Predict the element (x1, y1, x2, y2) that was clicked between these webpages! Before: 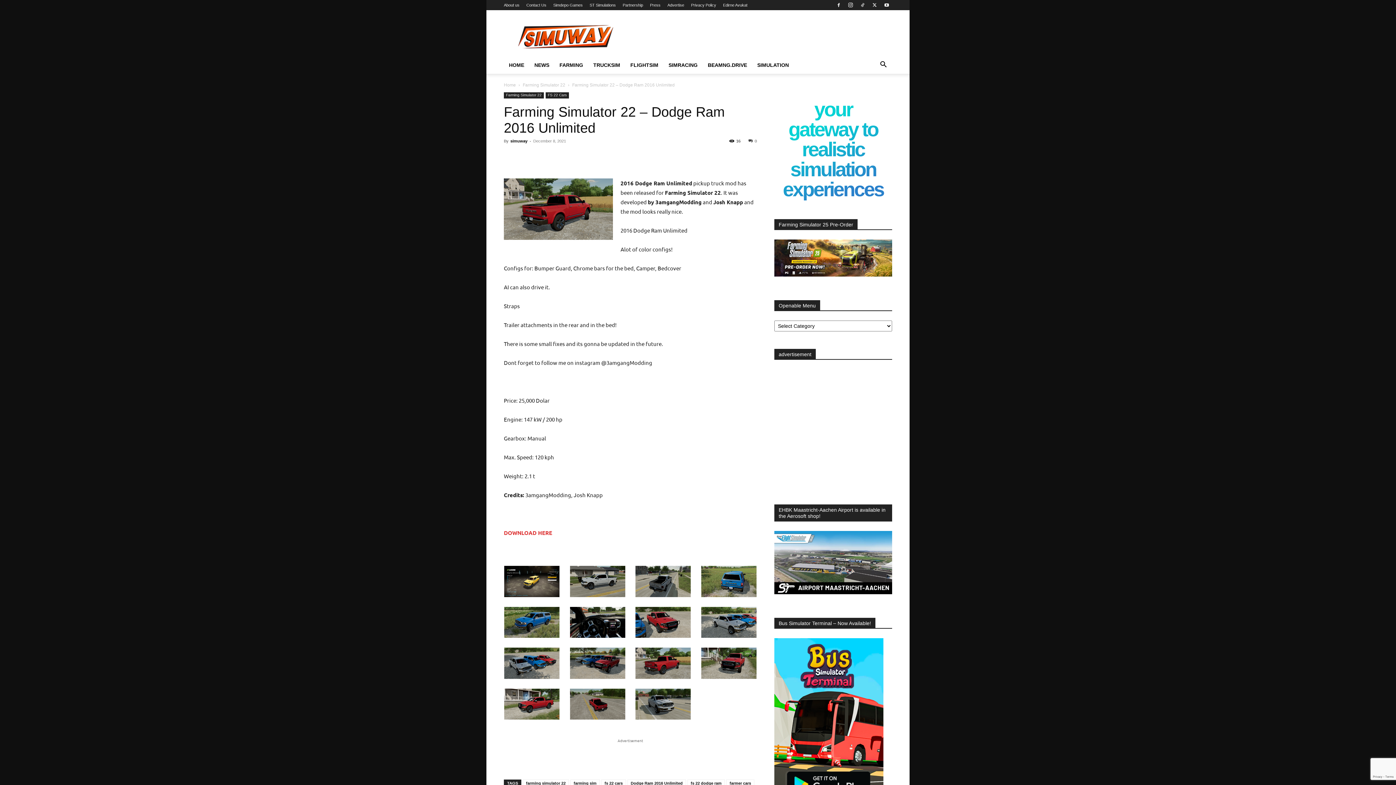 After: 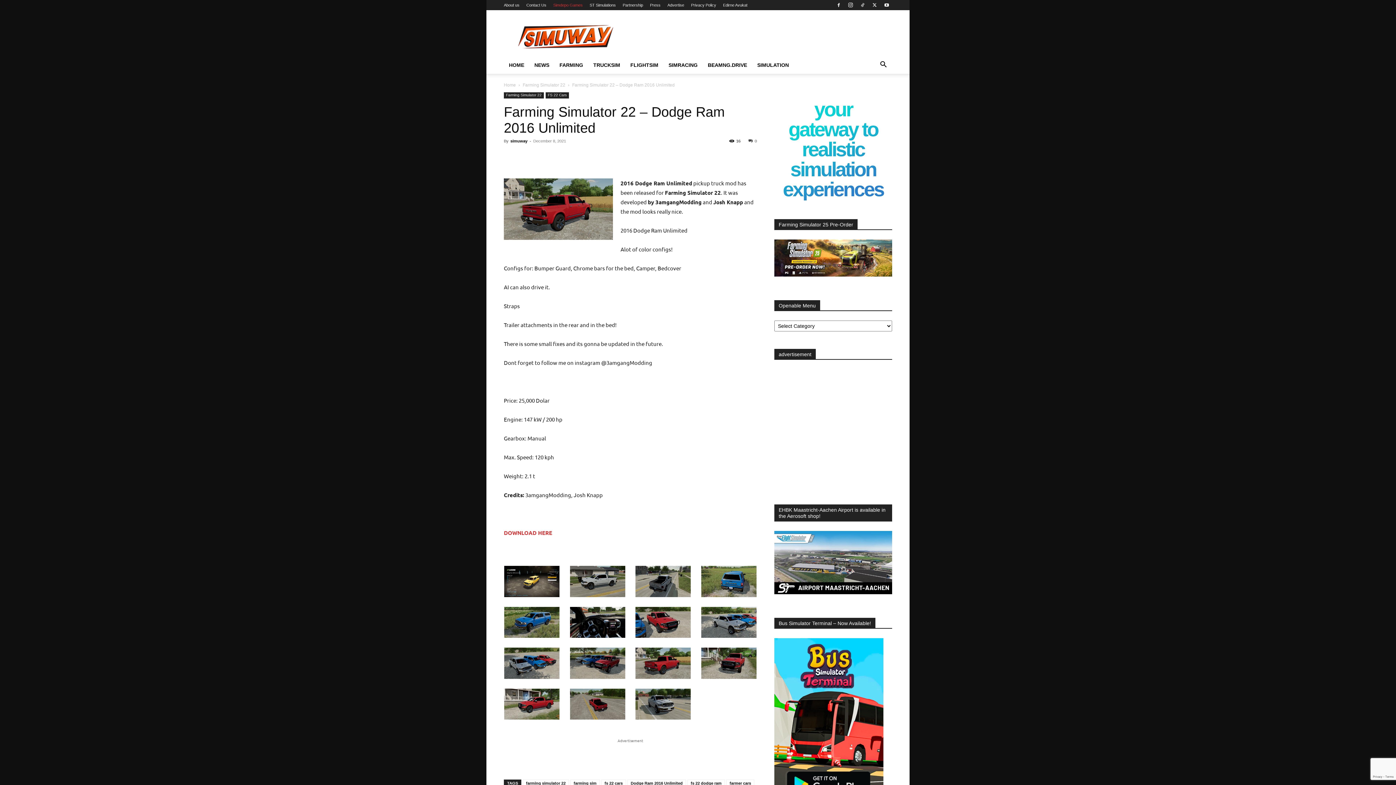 Action: bbox: (553, 2, 582, 7) label: Simdepo Games